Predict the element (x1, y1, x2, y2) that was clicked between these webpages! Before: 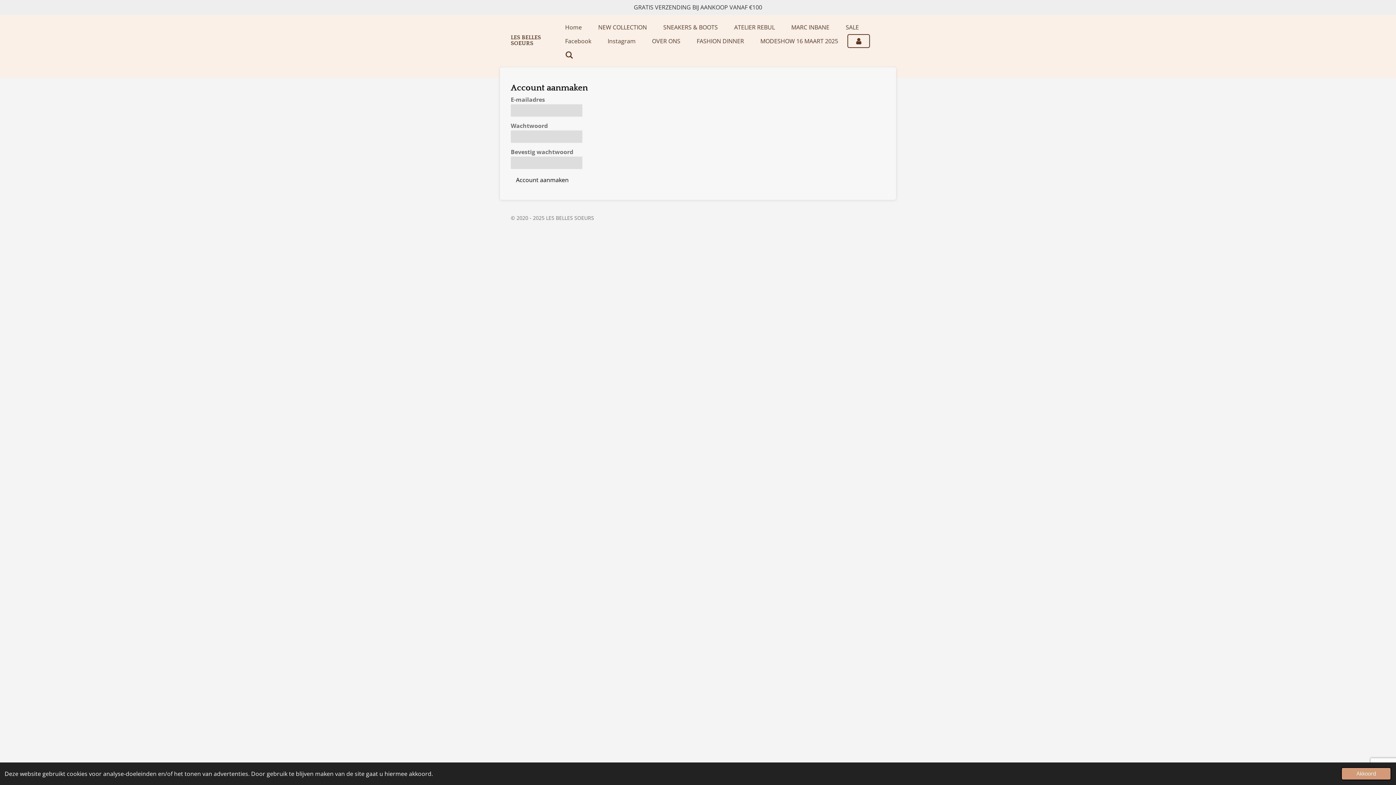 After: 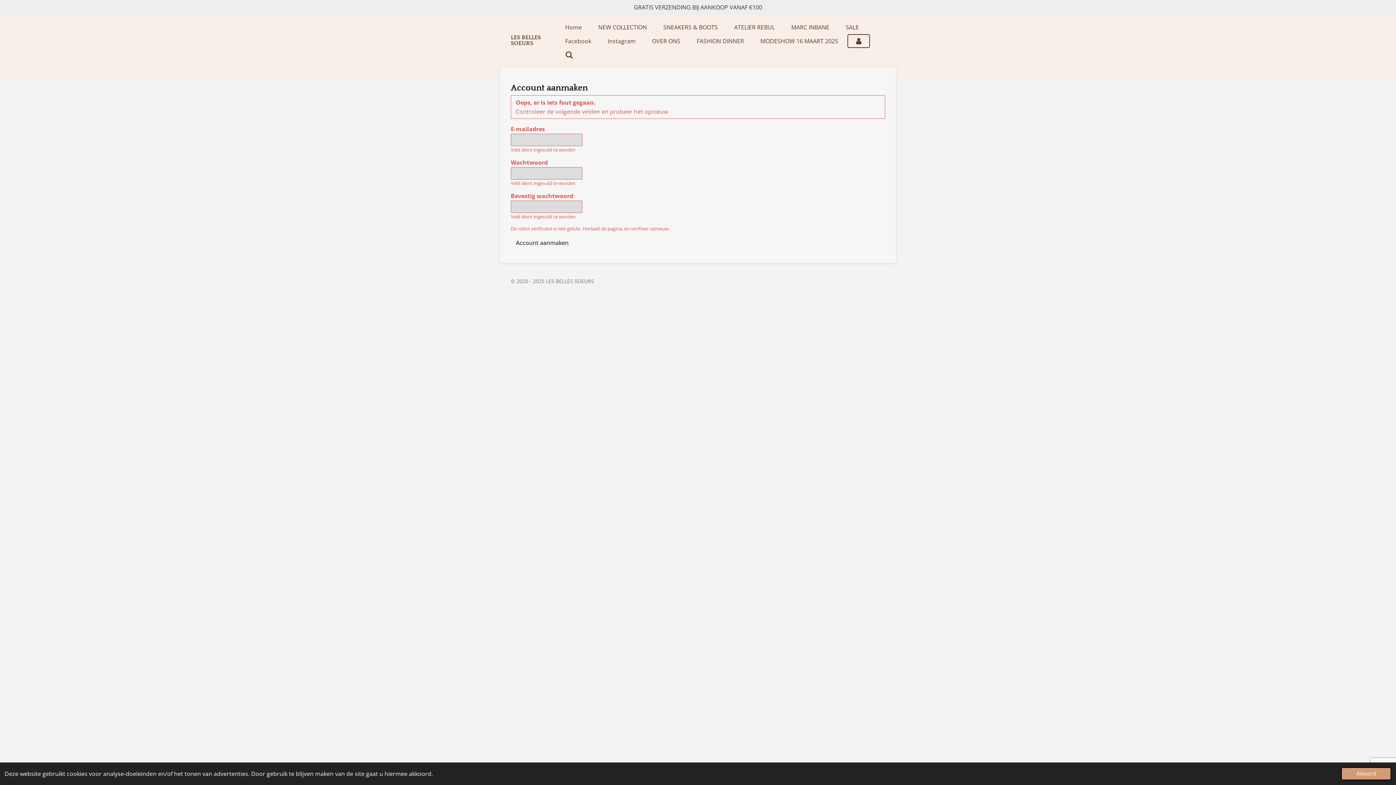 Action: label: Account aanmaken bbox: (510, 173, 574, 186)